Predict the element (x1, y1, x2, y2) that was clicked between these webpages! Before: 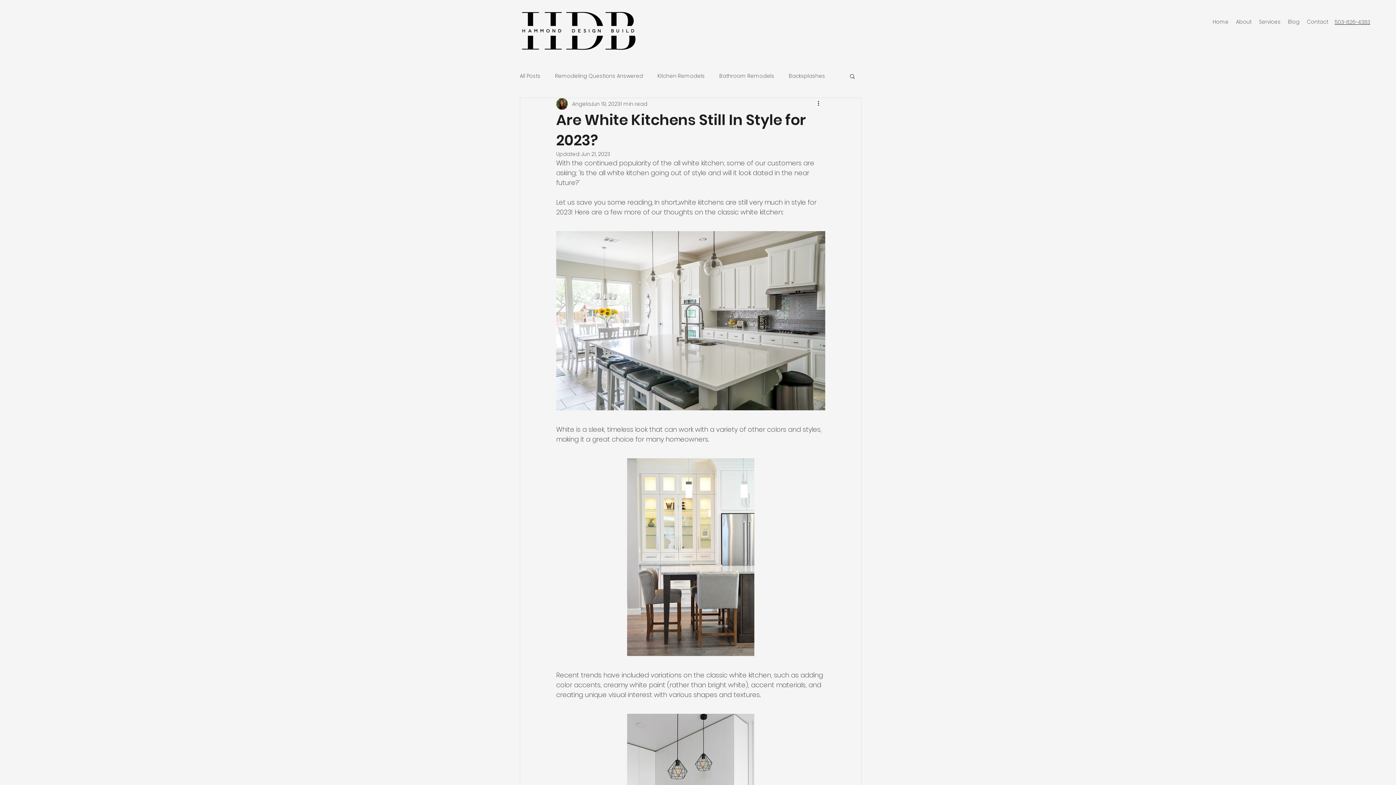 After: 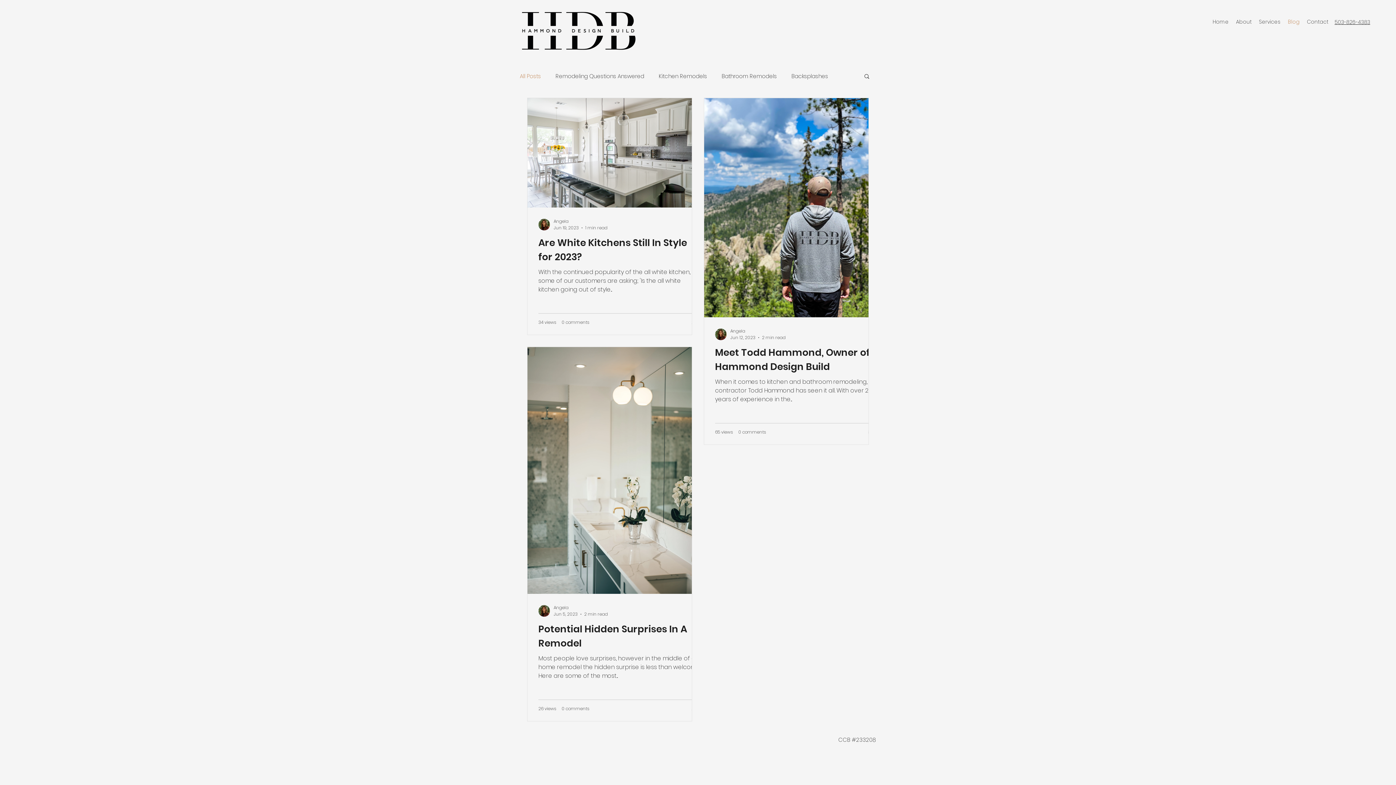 Action: label: Blog bbox: (1284, 16, 1303, 27)